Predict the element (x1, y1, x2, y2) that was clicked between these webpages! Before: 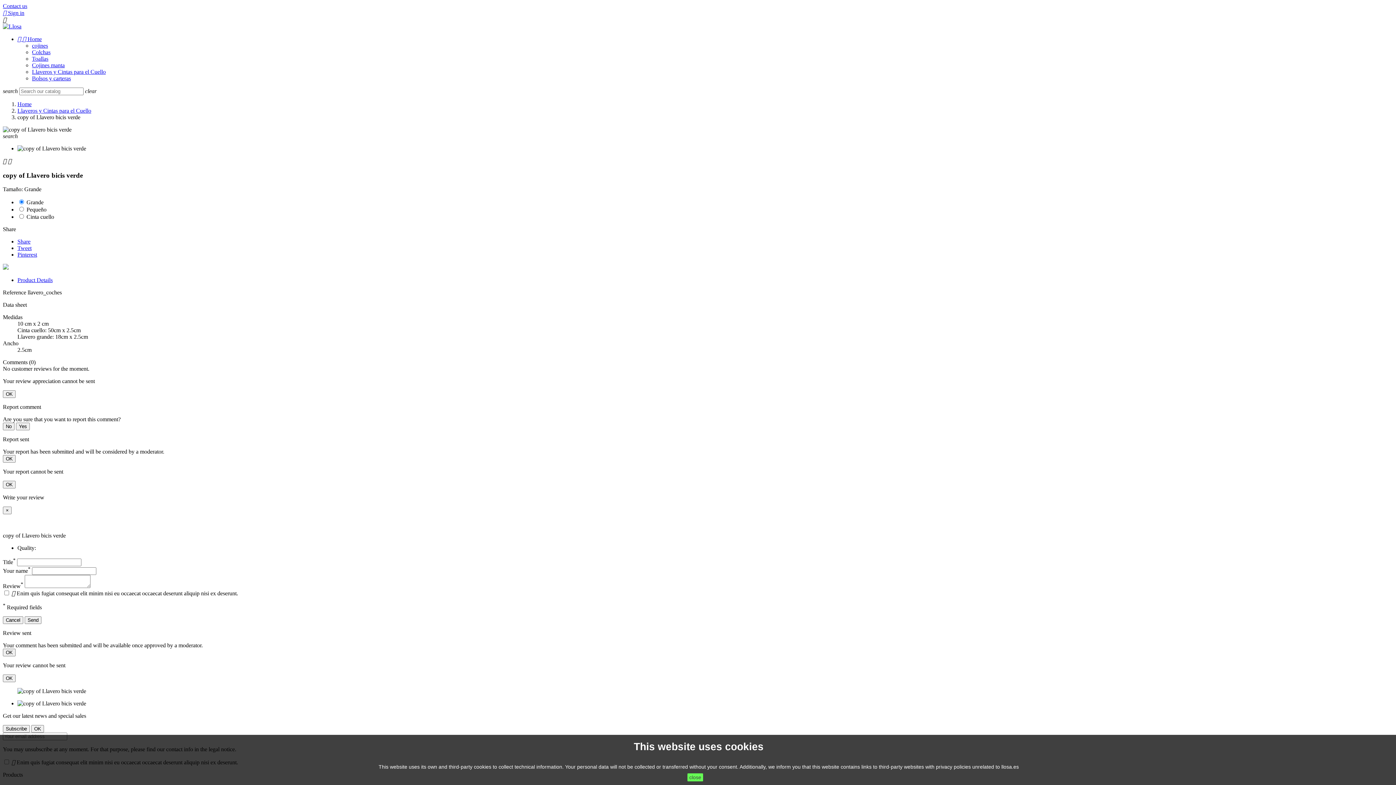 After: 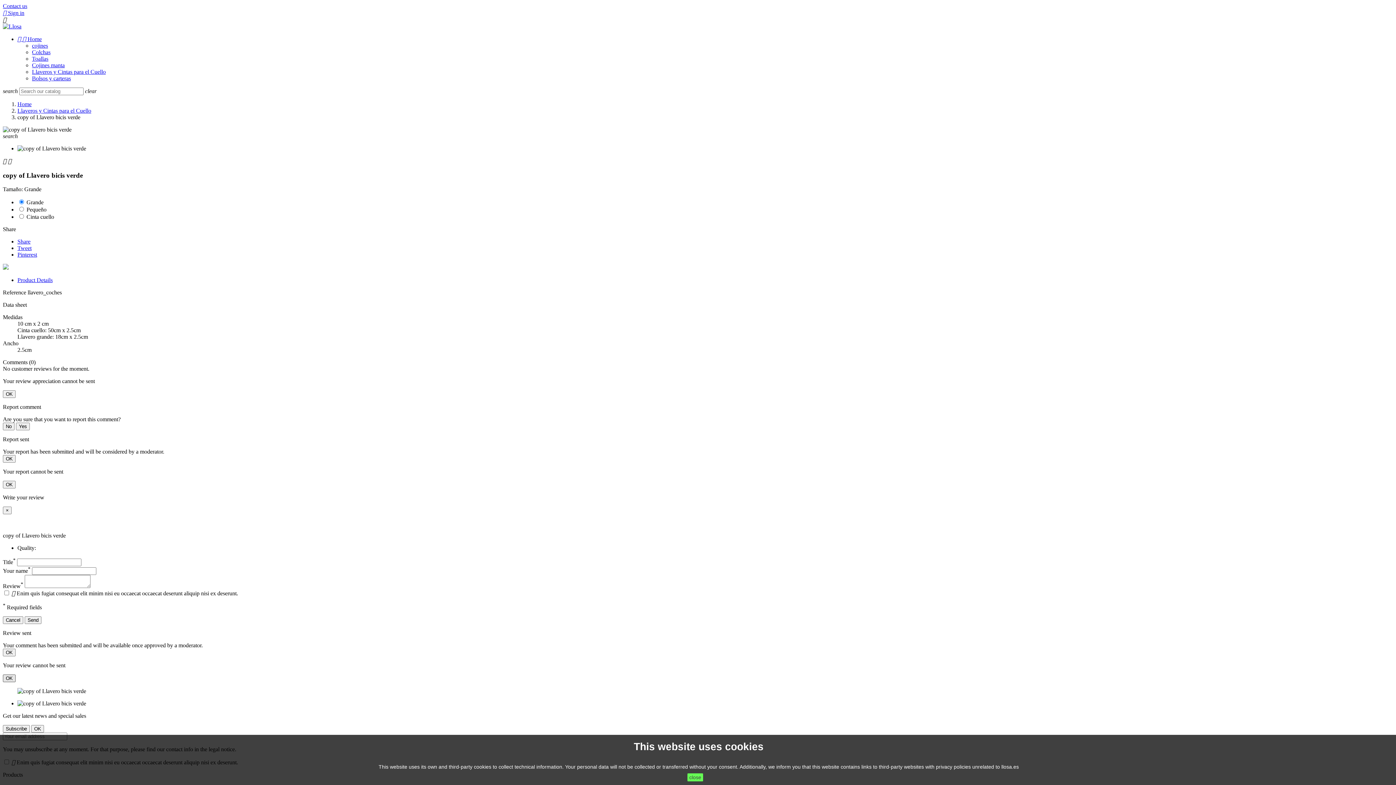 Action: bbox: (2, 675, 15, 682) label: OK